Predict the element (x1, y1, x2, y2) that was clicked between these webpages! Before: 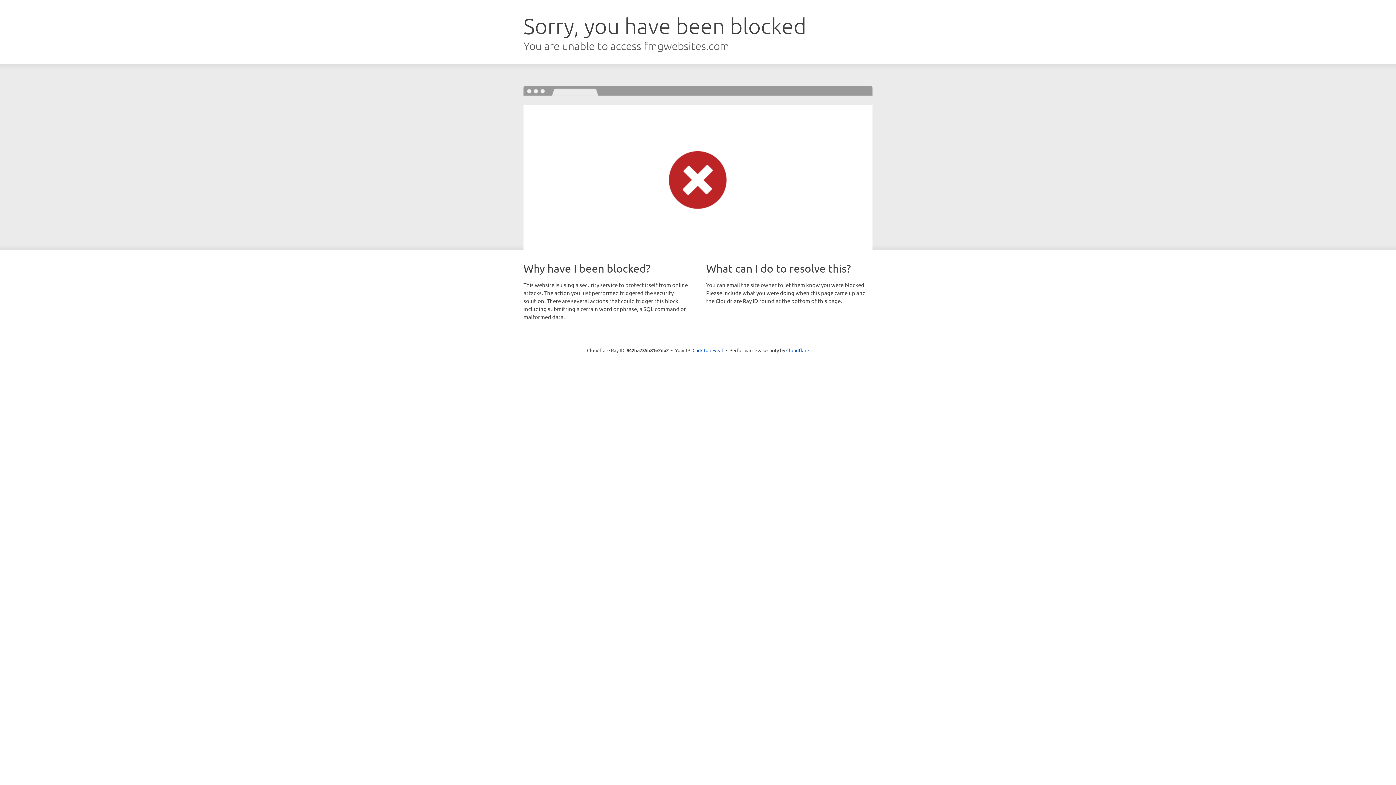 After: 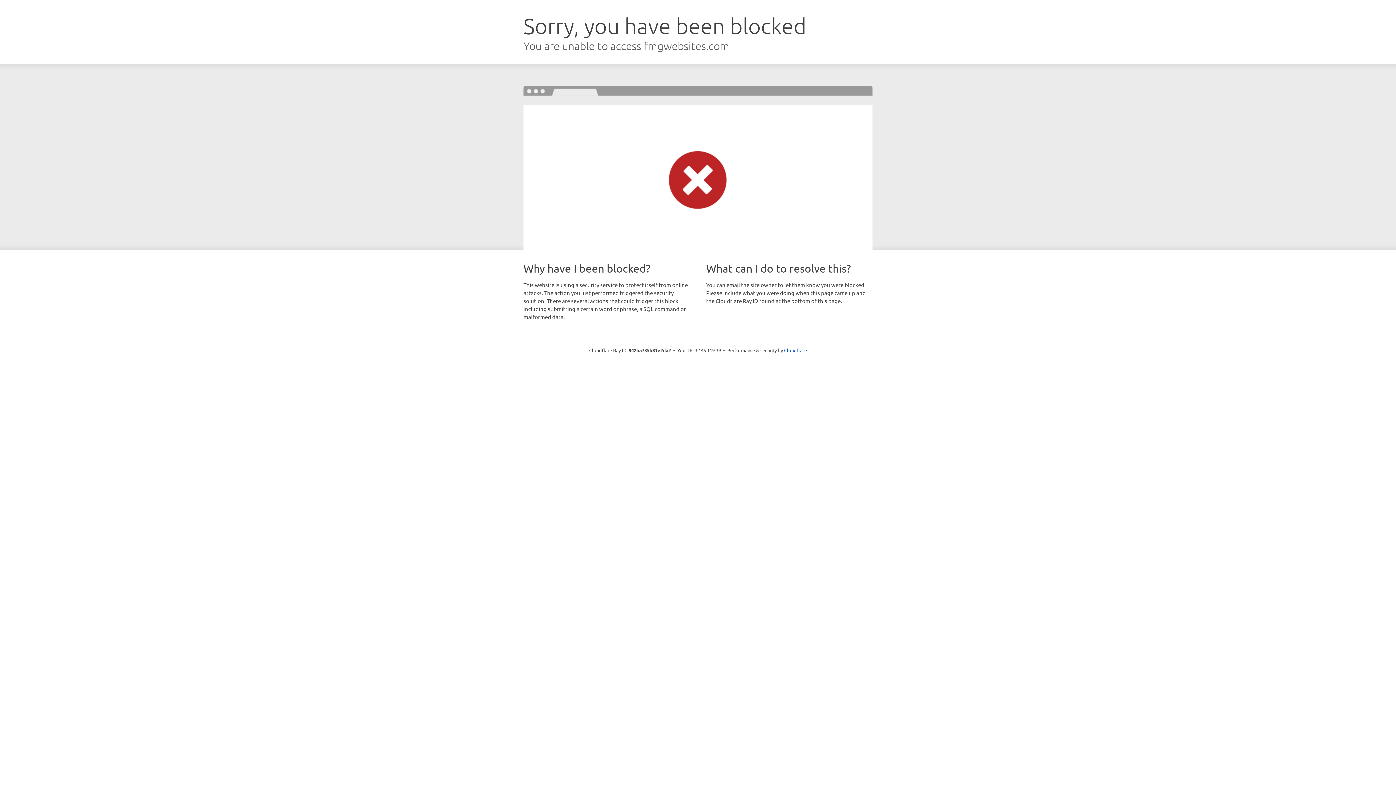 Action: bbox: (692, 346, 723, 353) label: Click to reveal